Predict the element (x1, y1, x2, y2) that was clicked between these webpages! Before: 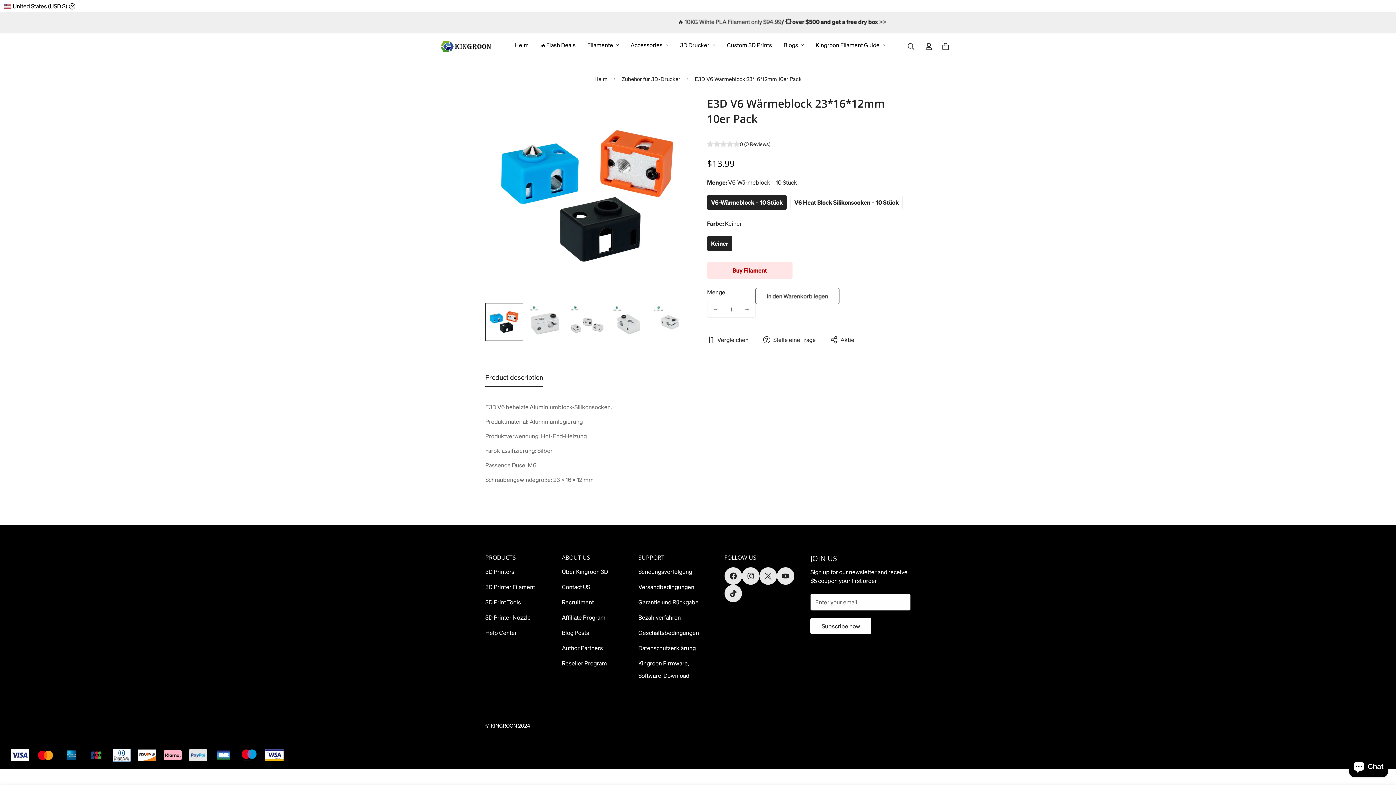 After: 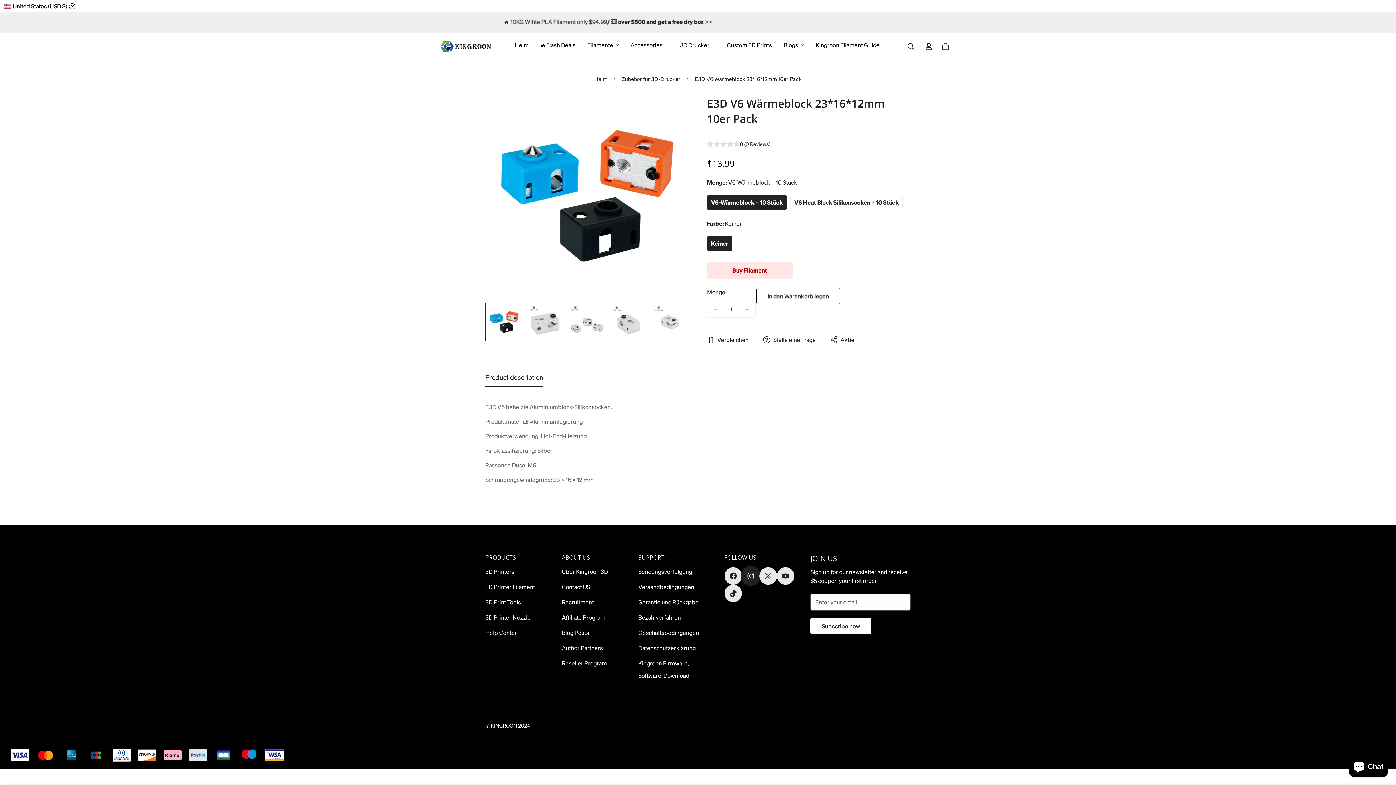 Action: bbox: (742, 567, 759, 585) label: 100k Followers